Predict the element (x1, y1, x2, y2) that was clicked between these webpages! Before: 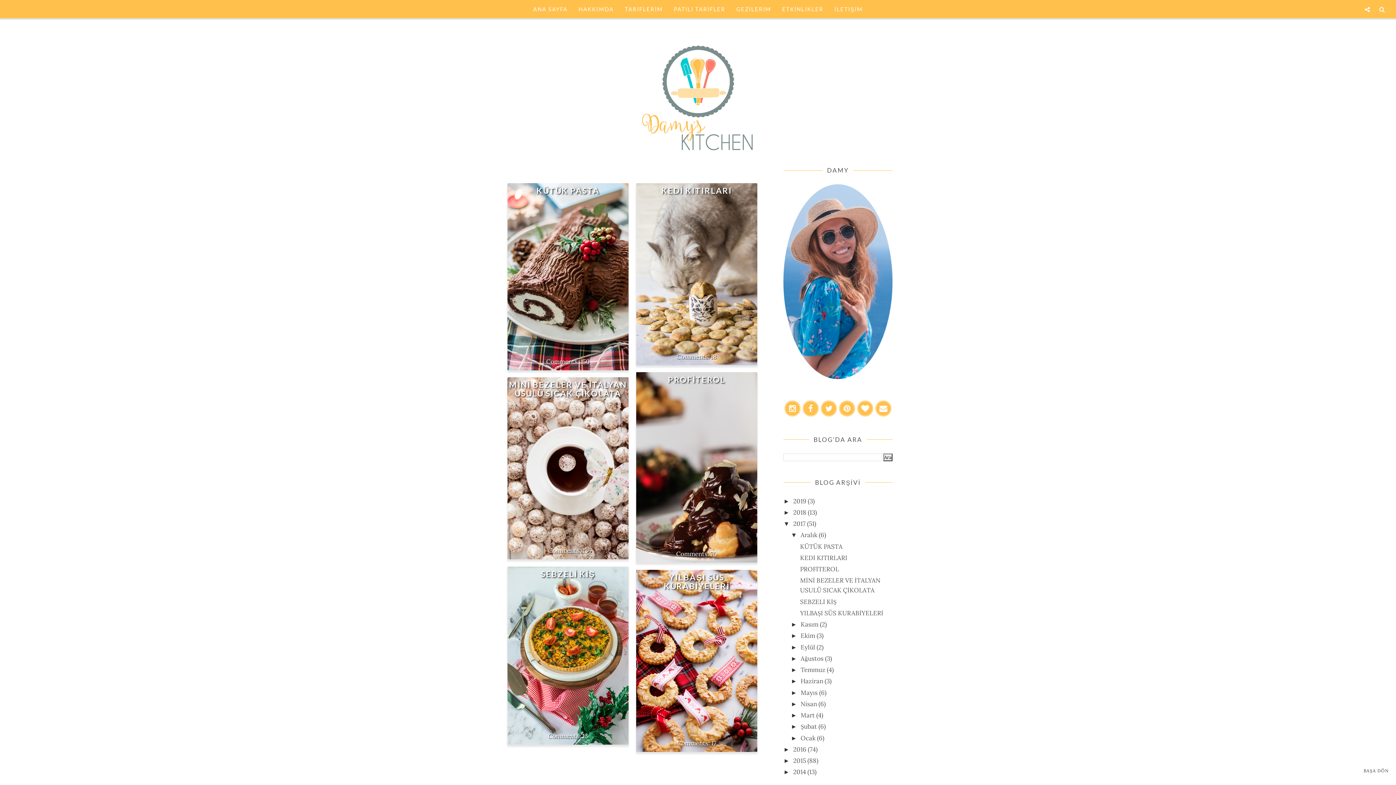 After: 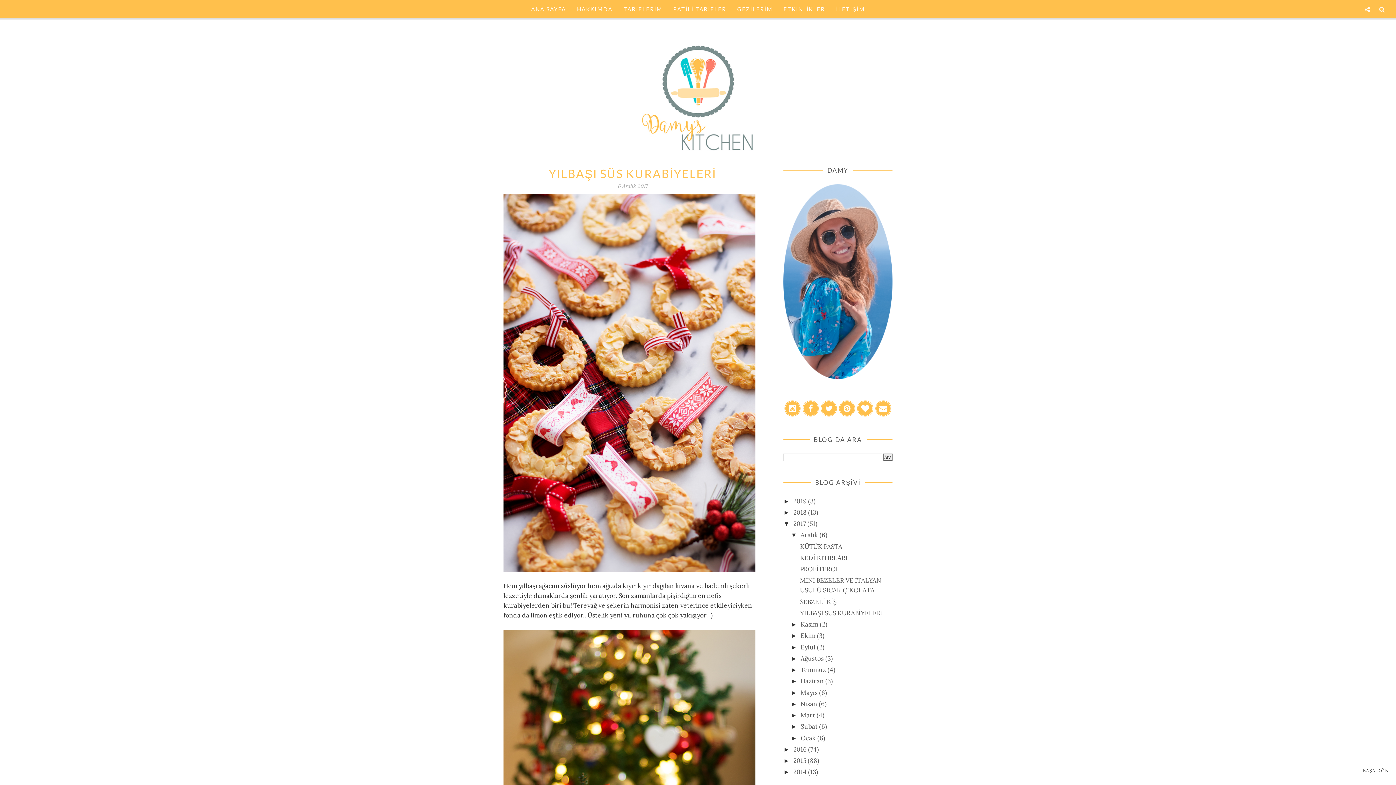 Action: bbox: (663, 572, 729, 591) label: YILBAŞI SÜS KURABİYELERİ